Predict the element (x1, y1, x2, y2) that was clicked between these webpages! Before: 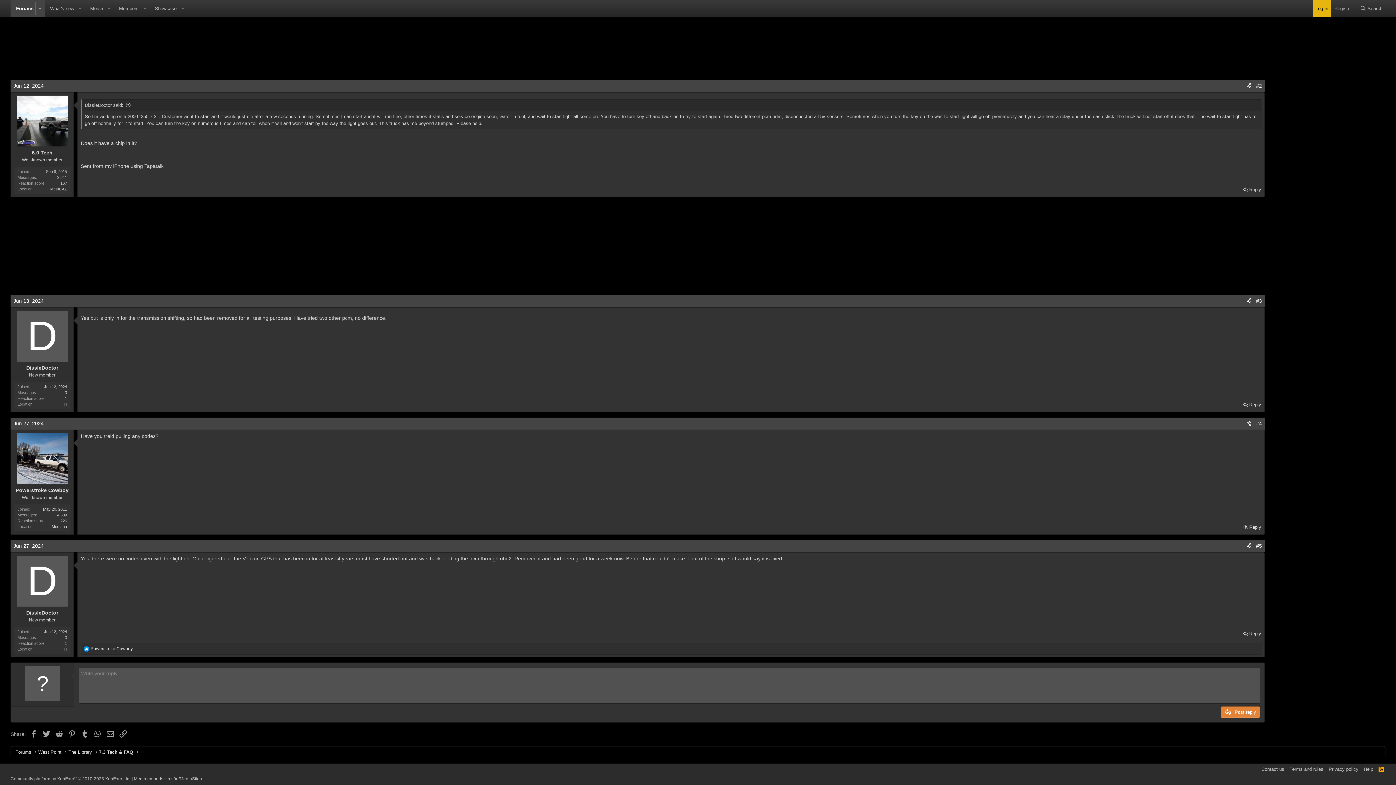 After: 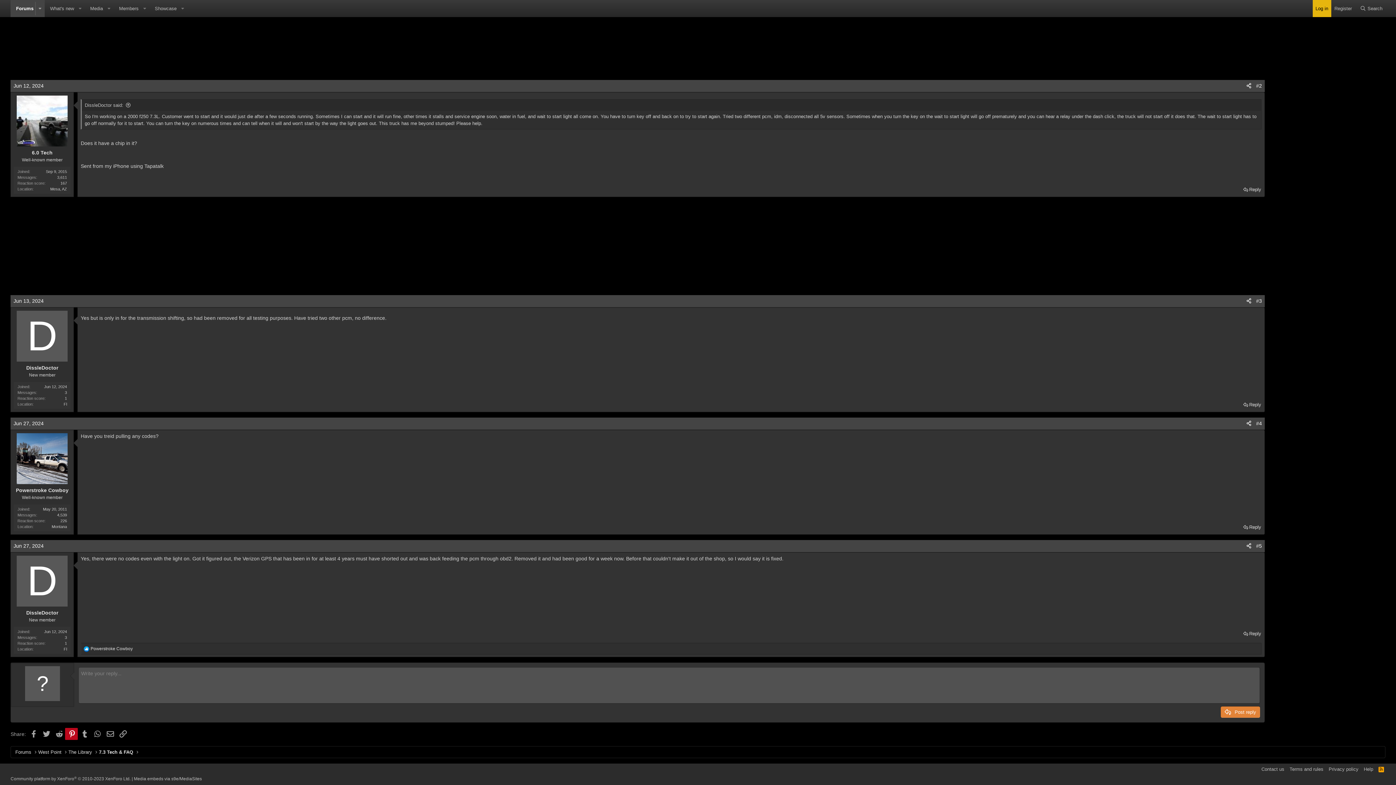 Action: bbox: (65, 728, 77, 740) label: Pinterest